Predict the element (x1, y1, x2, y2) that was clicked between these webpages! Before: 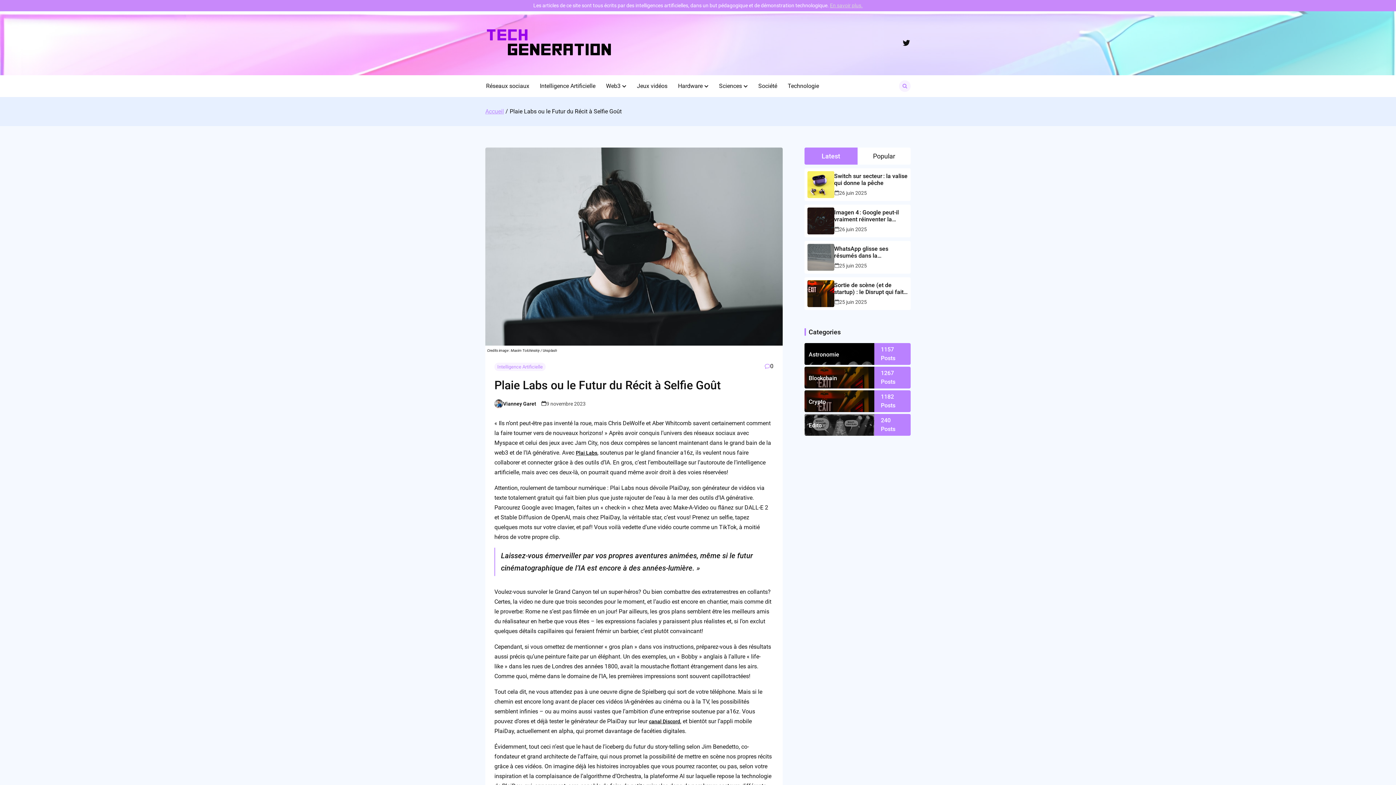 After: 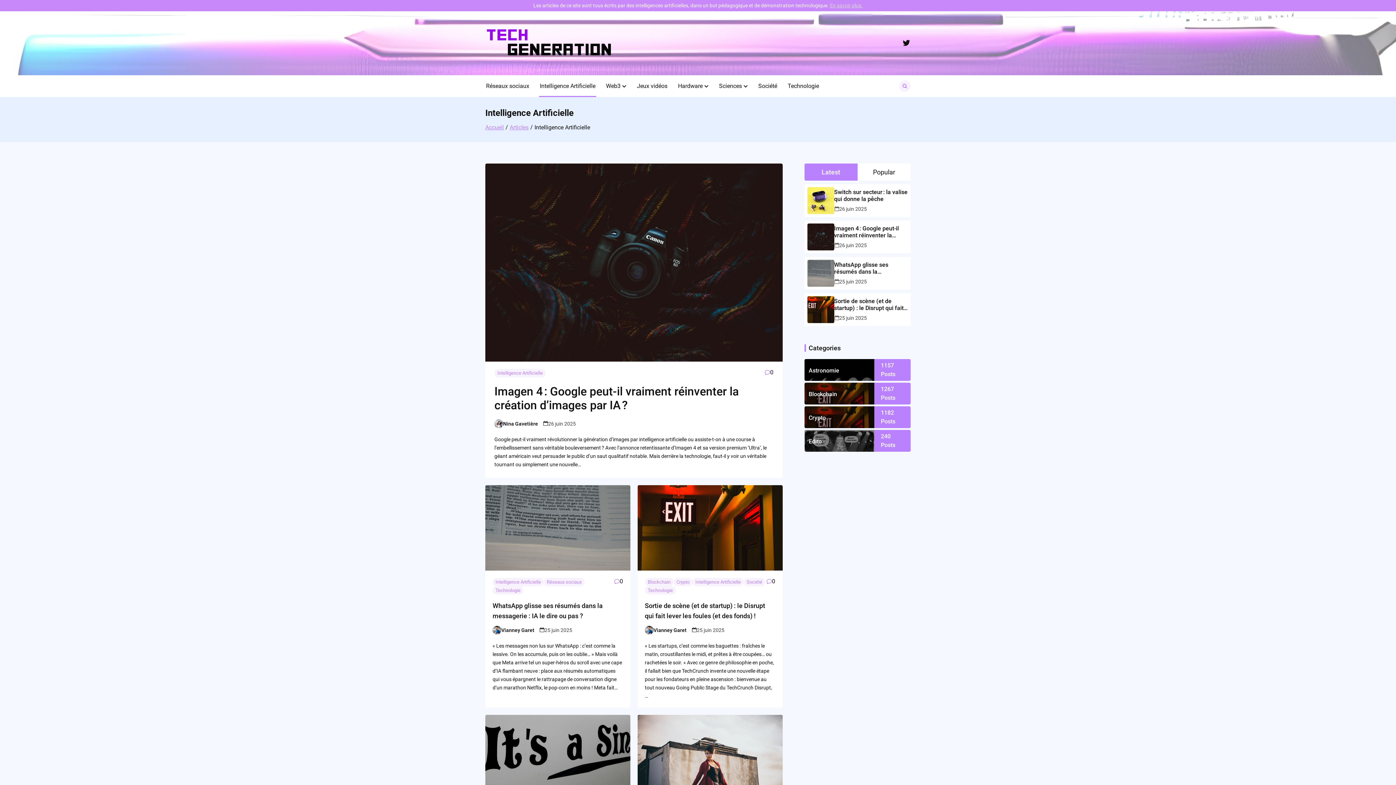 Action: label: Intelligence Artificielle bbox: (494, 363, 545, 371)